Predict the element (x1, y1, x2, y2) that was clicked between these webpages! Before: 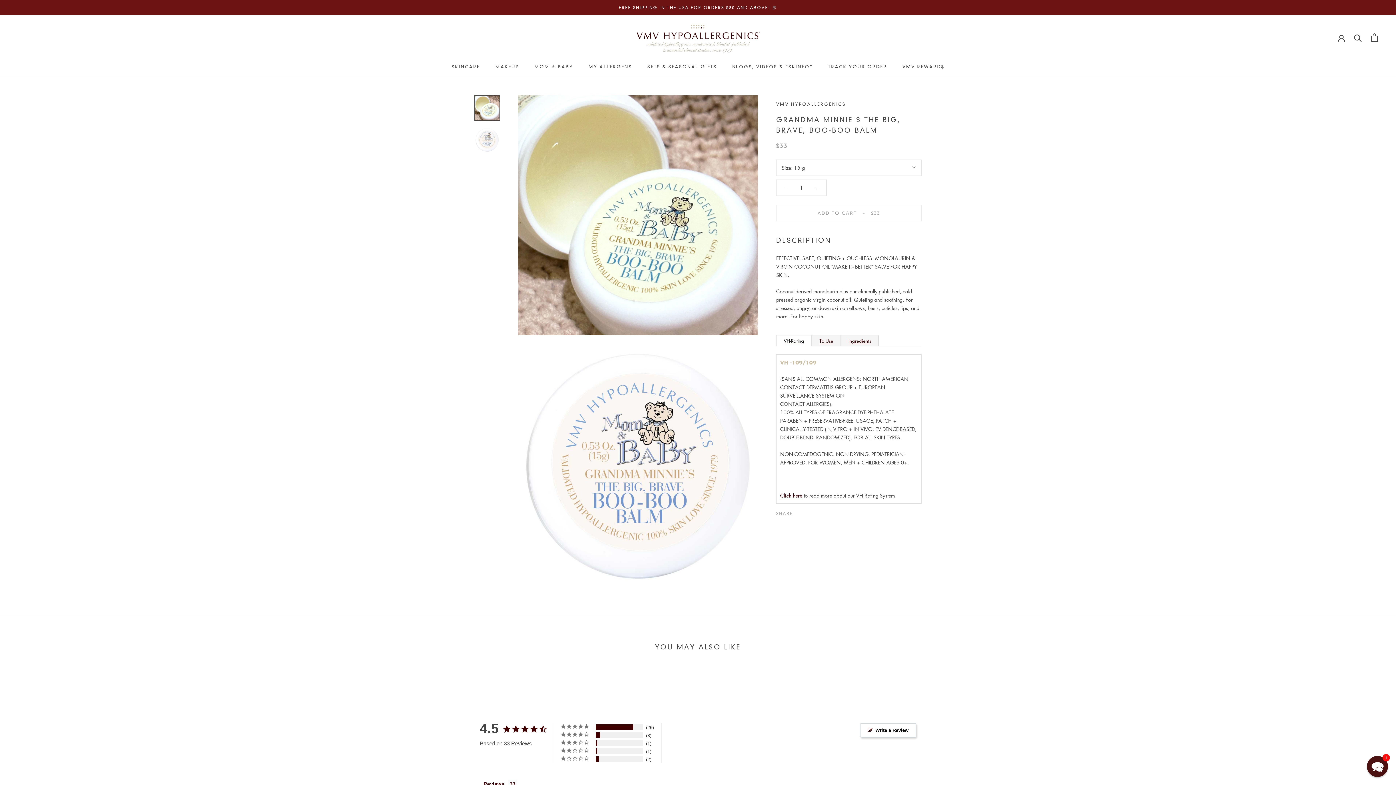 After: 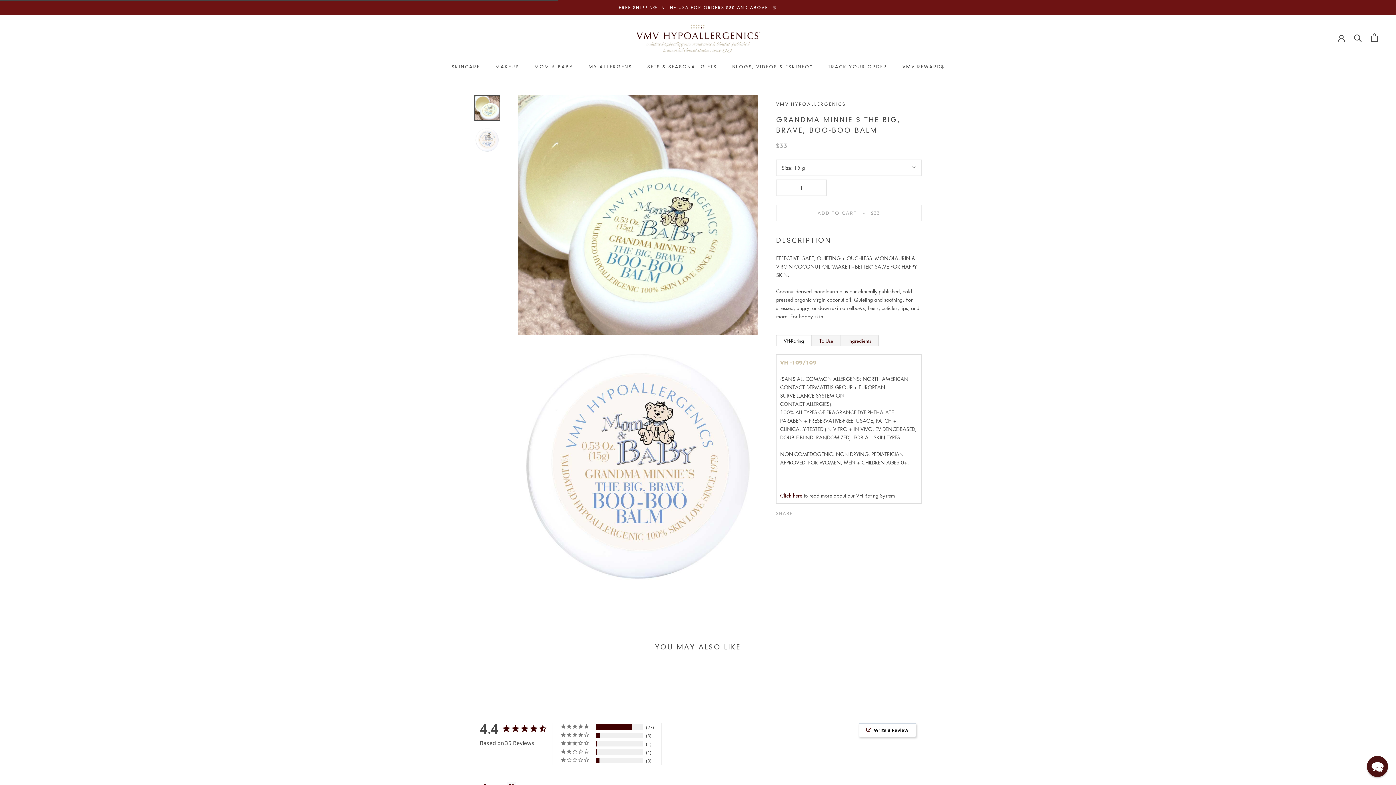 Action: label: ADD TO CART
$33 bbox: (776, 204, 921, 221)